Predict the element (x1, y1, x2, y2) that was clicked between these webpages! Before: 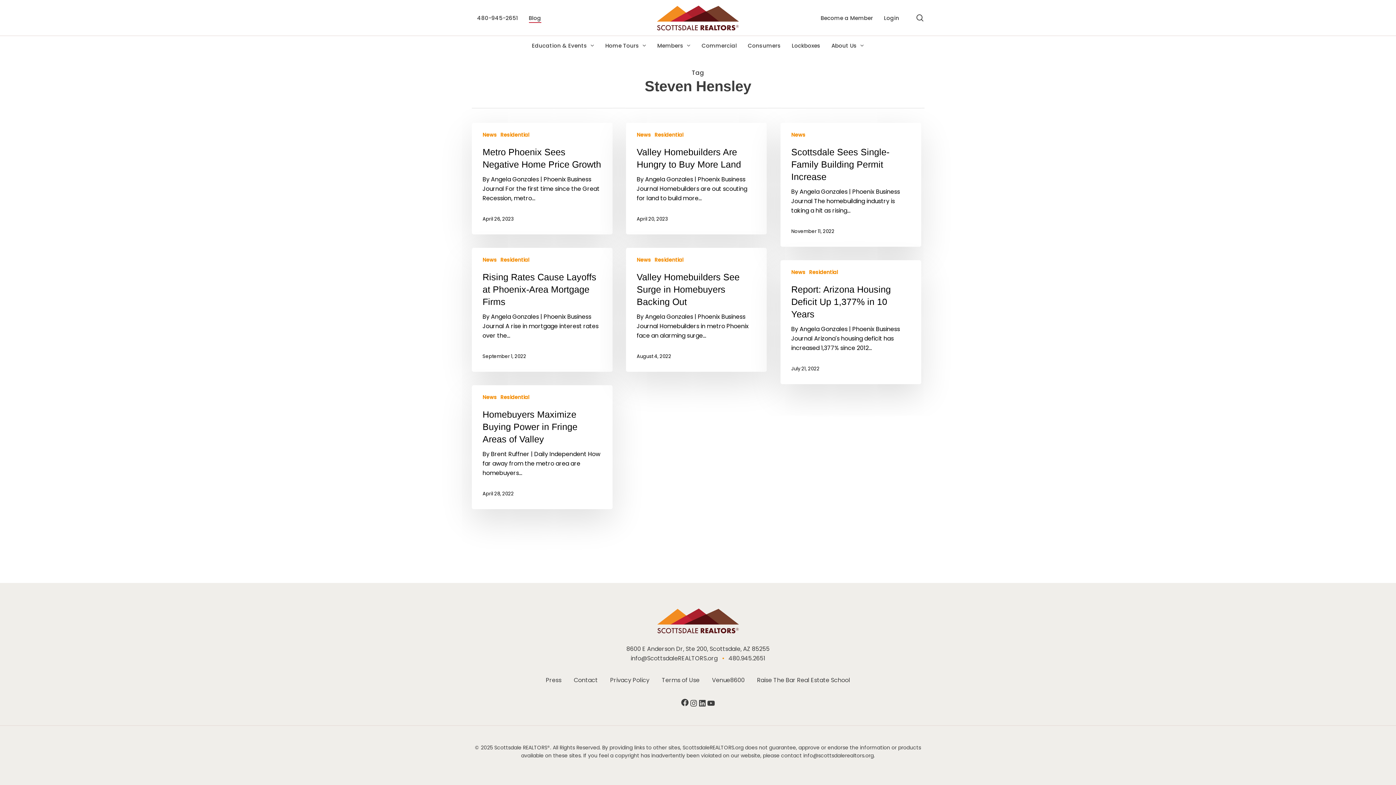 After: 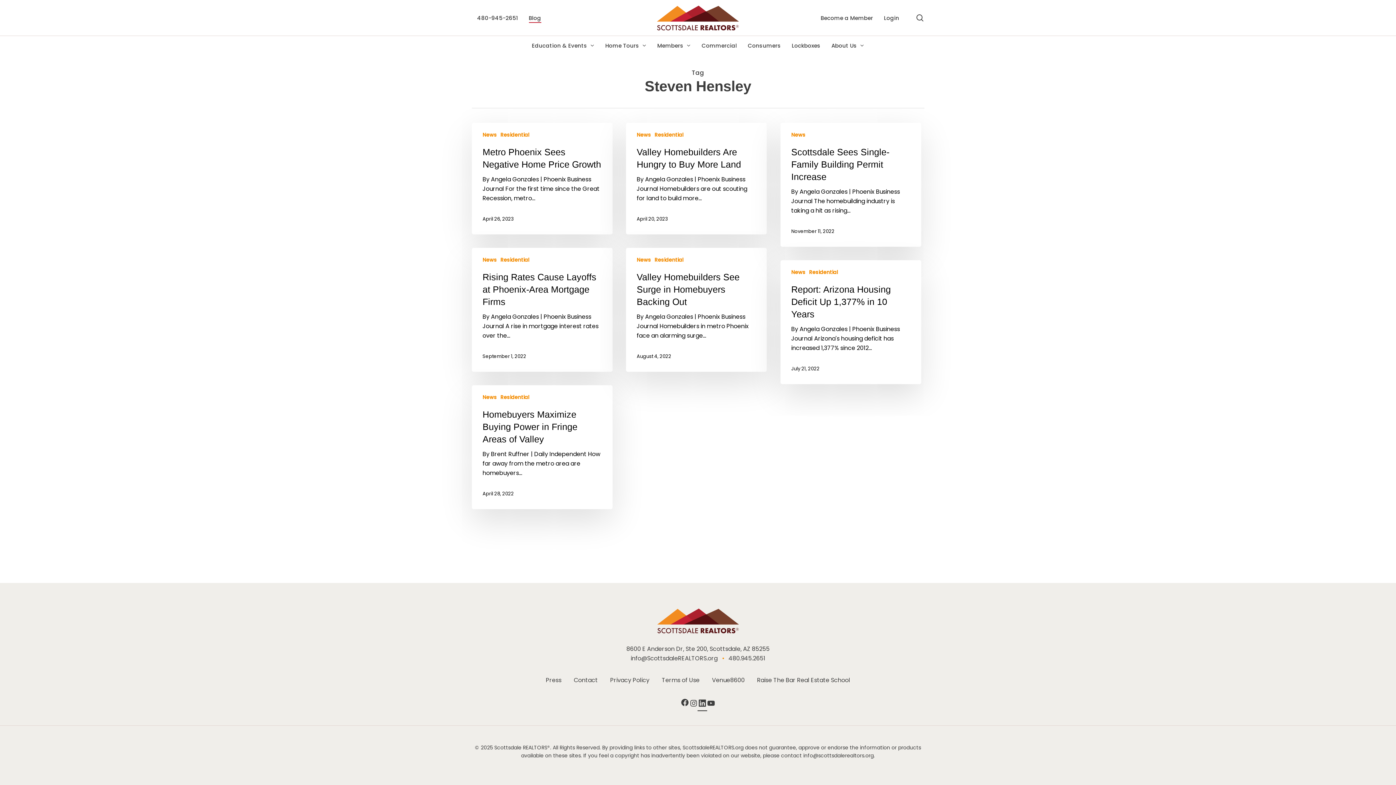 Action: label: LinkedIn bbox: (698, 698, 706, 710)